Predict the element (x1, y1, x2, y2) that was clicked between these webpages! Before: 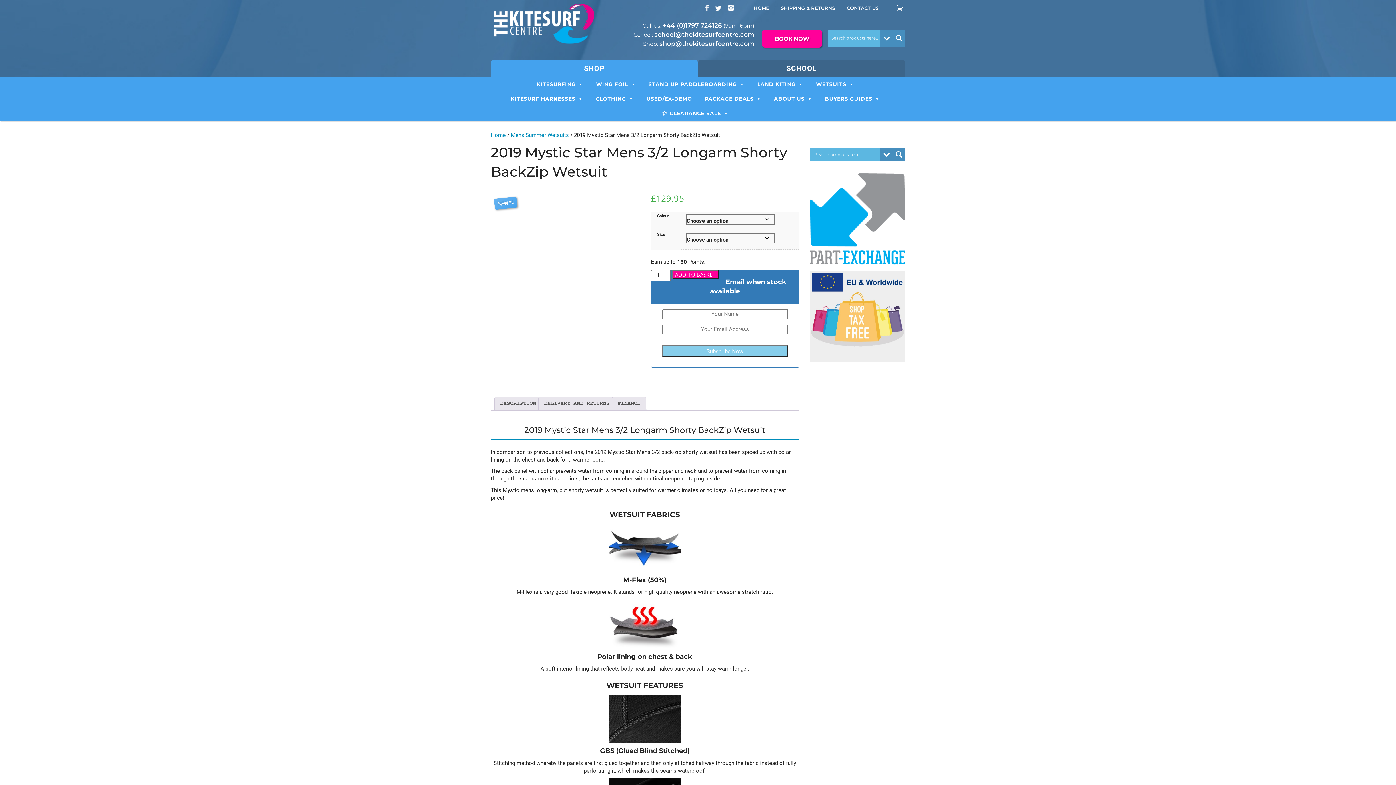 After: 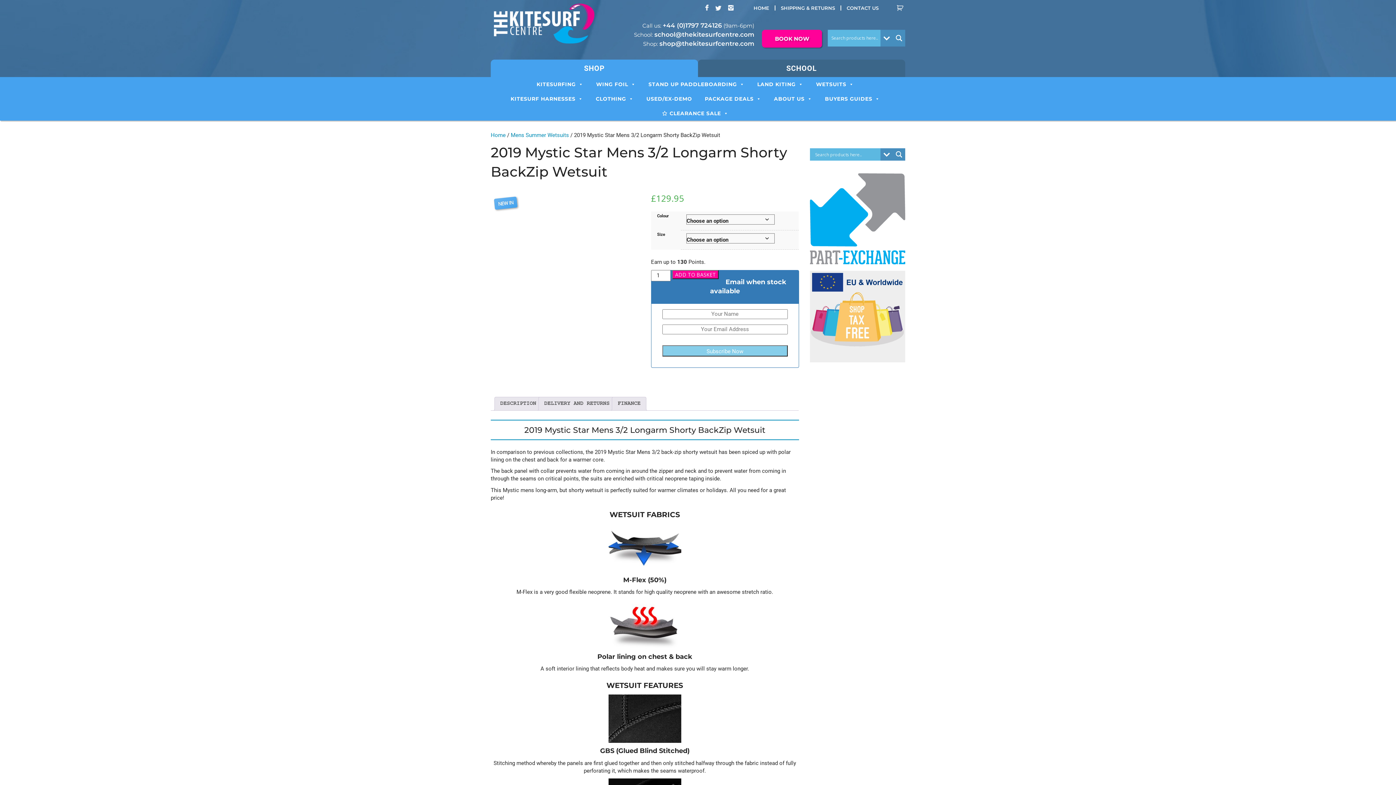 Action: bbox: (728, 5, 733, 10)